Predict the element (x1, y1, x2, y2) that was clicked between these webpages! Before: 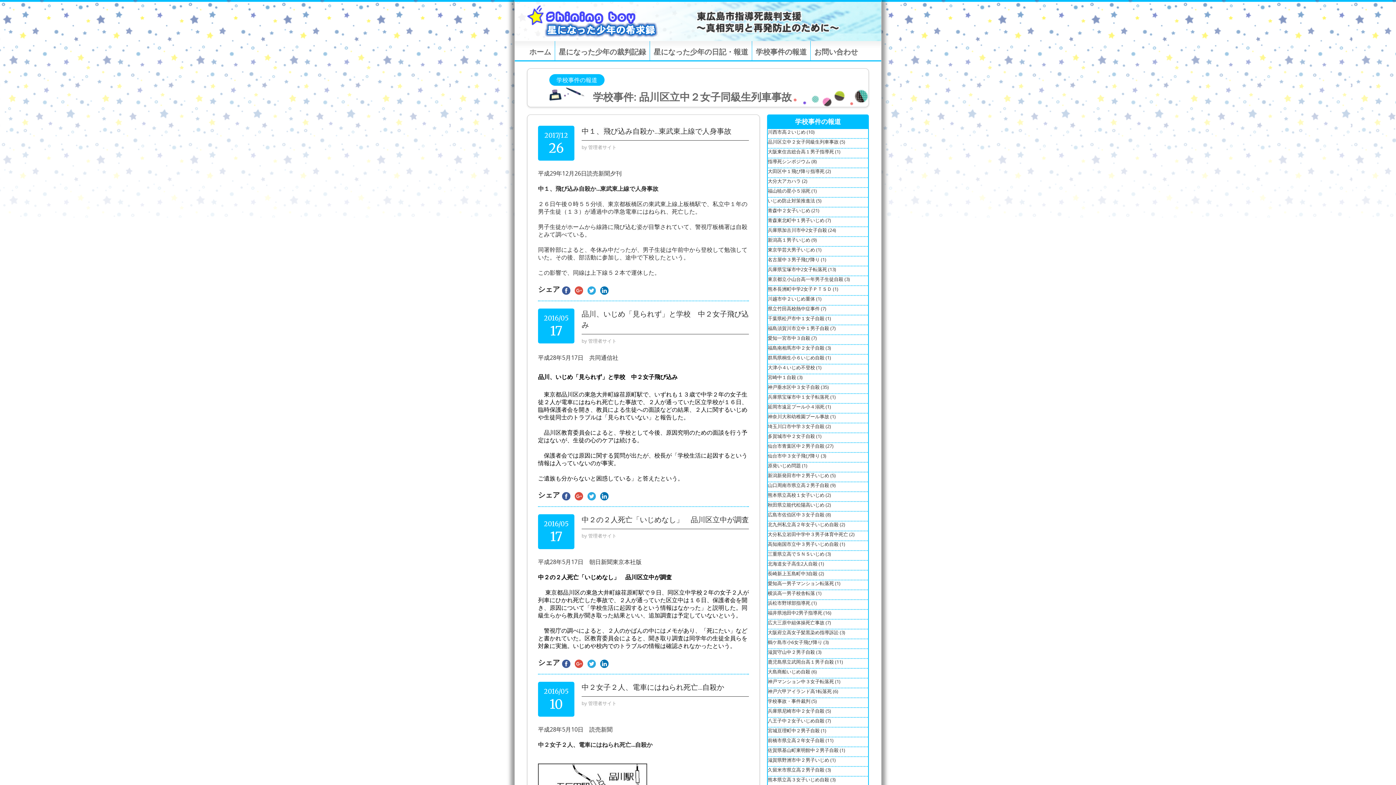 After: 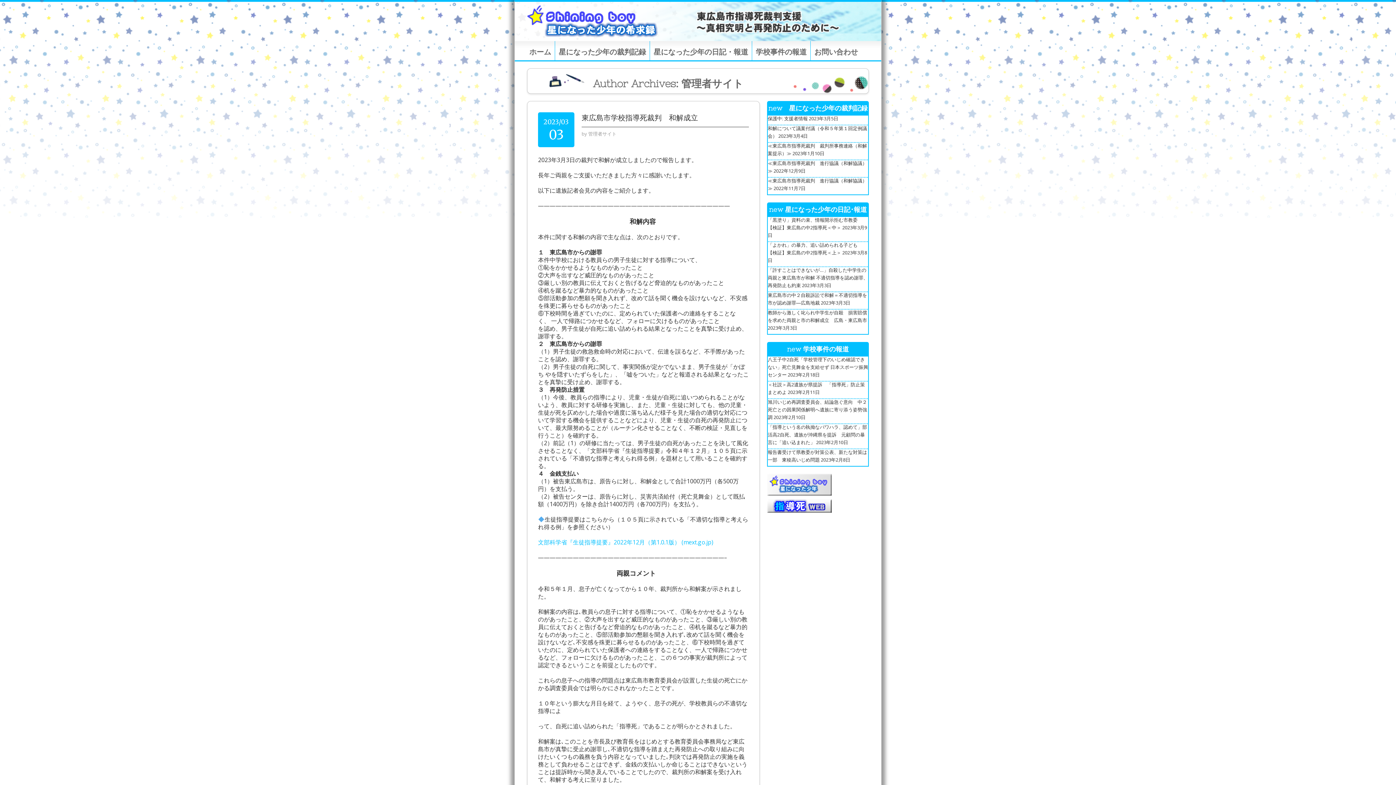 Action: bbox: (588, 144, 616, 150) label: 管理者サイト